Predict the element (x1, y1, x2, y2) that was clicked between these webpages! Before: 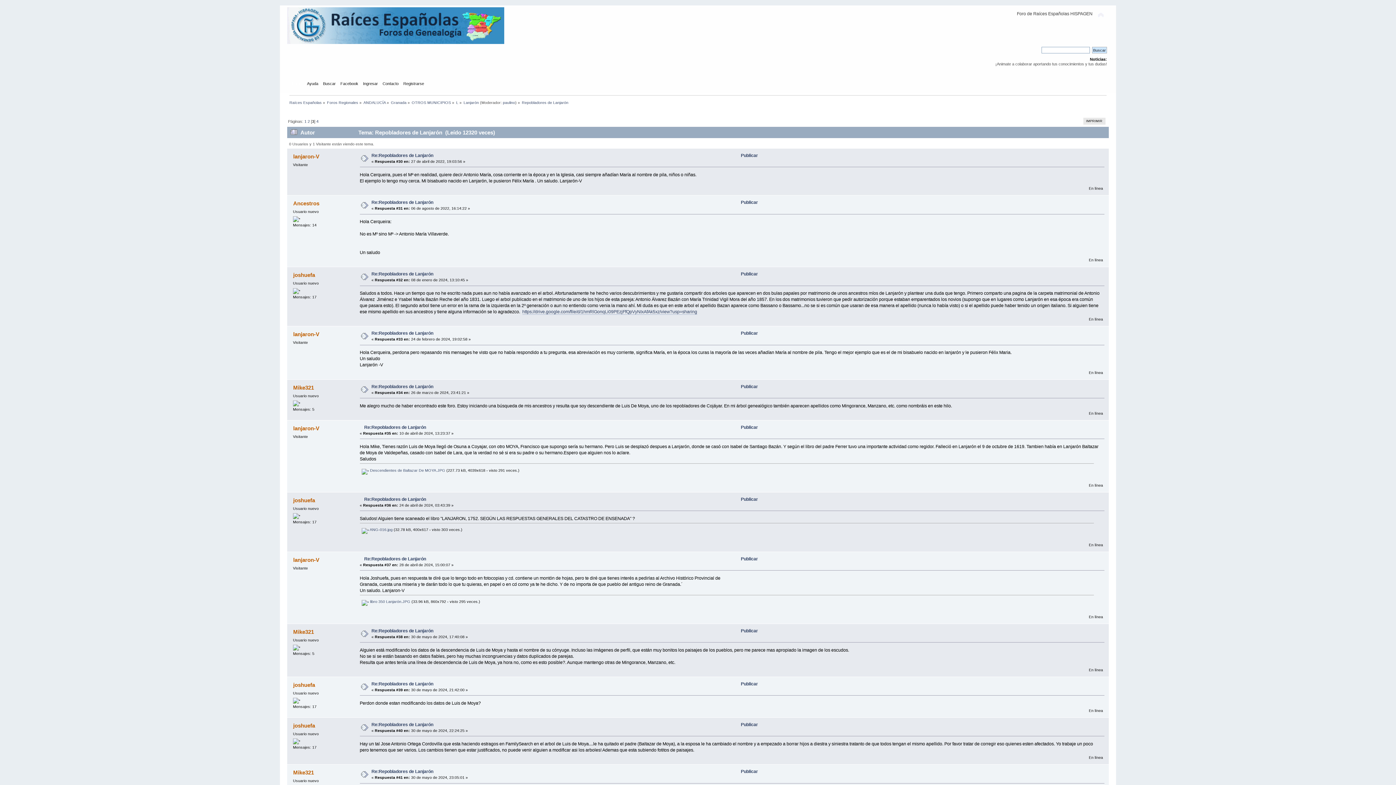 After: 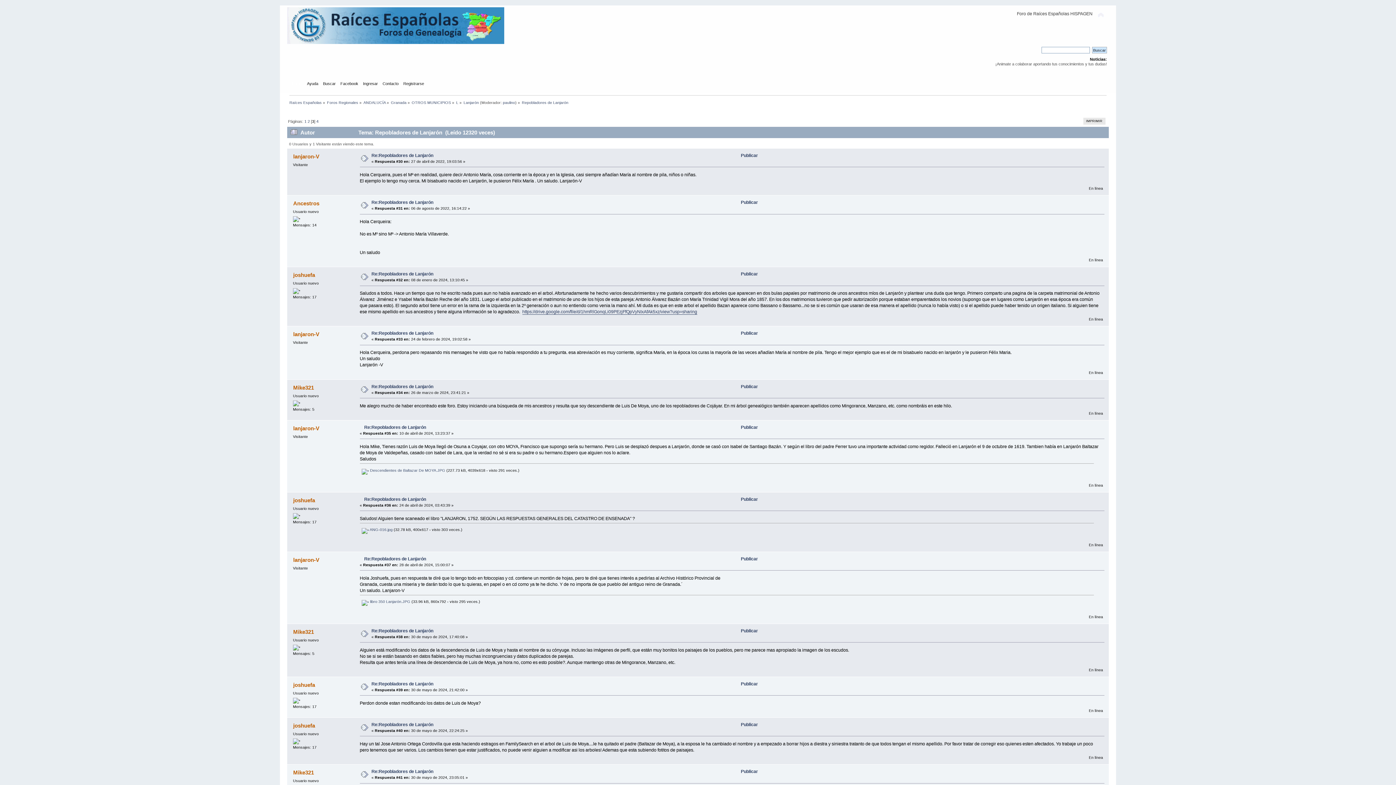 Action: label: https://drive.google.com/file/d/1hmRlGonqLi09PEzjFfQpVyNIxAfAk5xz/view?usp=sharing bbox: (522, 309, 697, 314)